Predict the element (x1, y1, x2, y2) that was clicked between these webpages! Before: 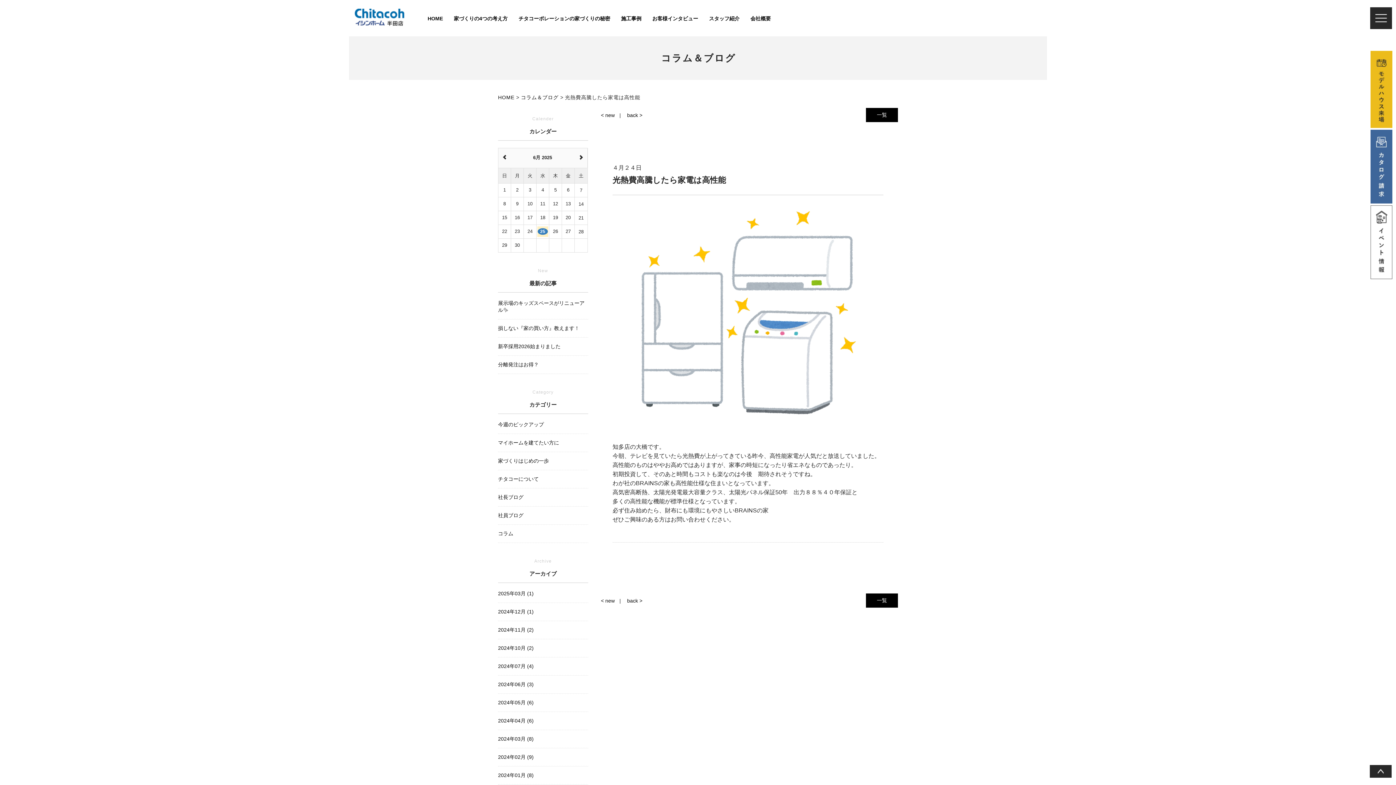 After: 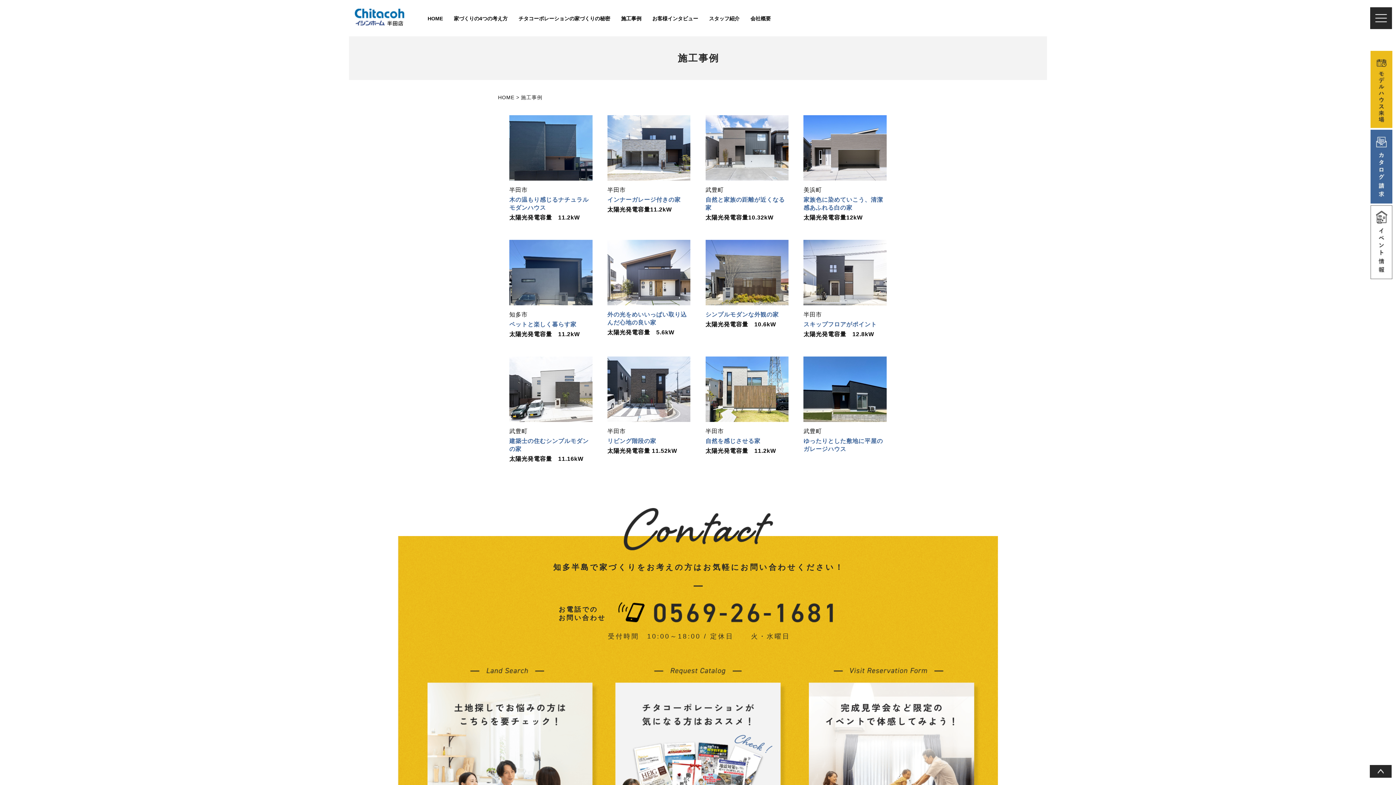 Action: label: 施工事例 bbox: (621, 15, 641, 21)